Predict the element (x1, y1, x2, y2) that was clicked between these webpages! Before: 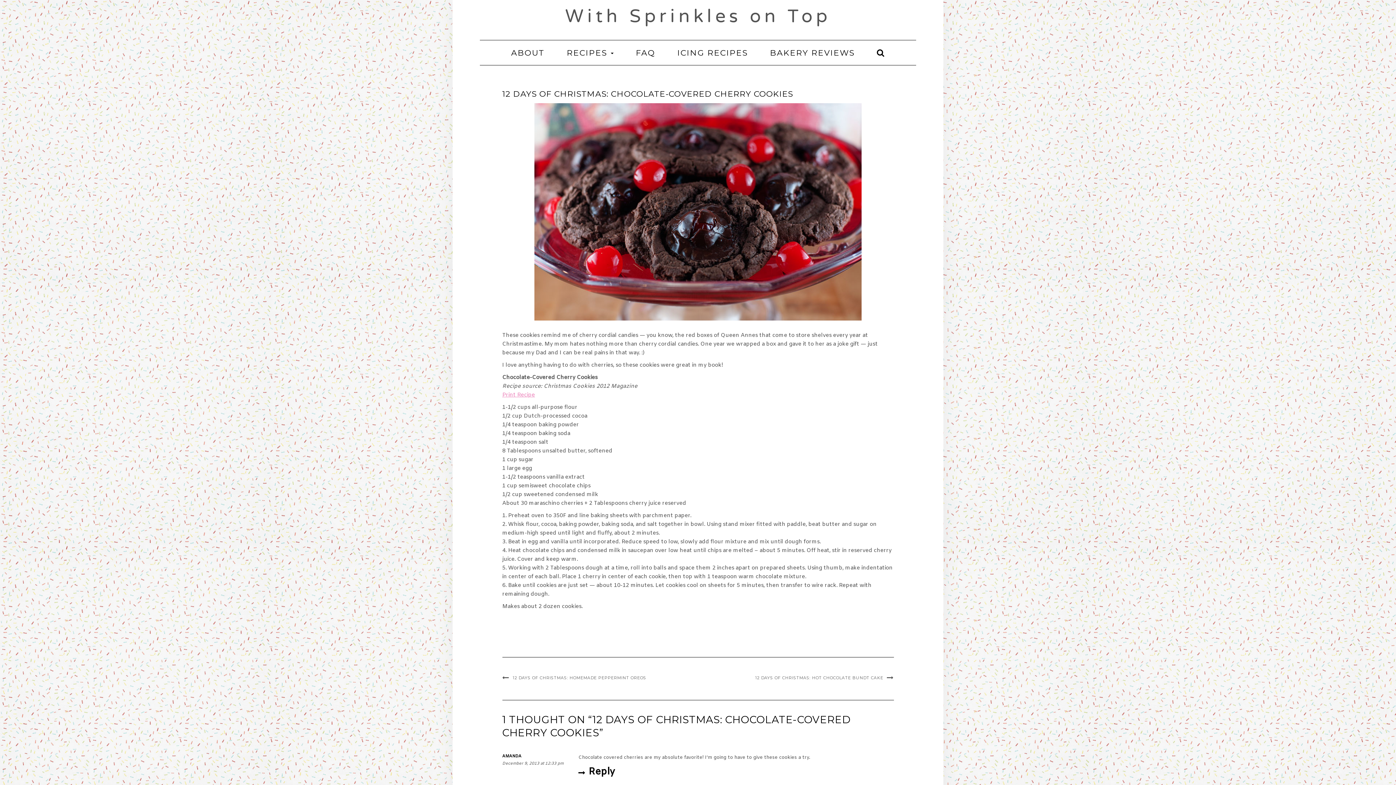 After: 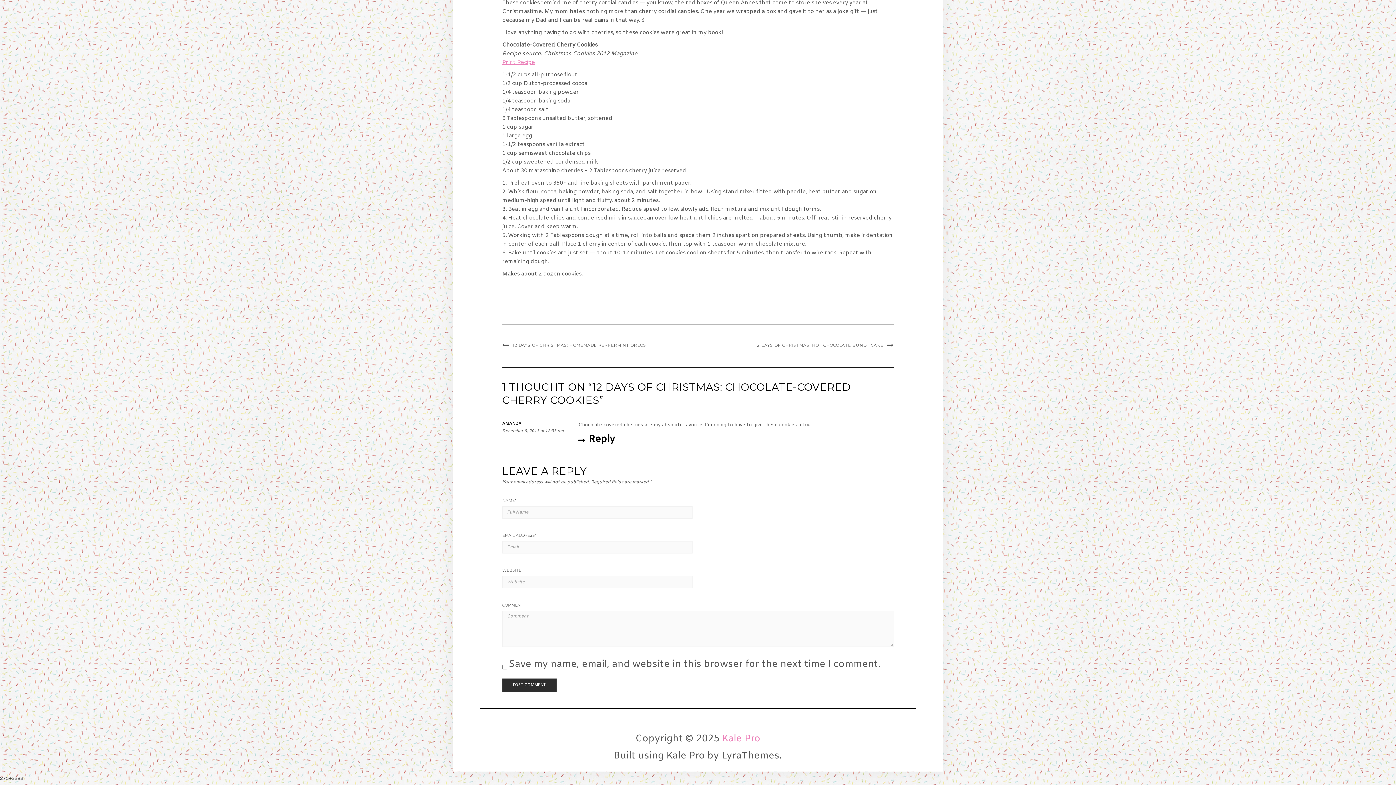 Action: bbox: (502, 761, 563, 766) label: December 9, 2013 at 12:33 pm